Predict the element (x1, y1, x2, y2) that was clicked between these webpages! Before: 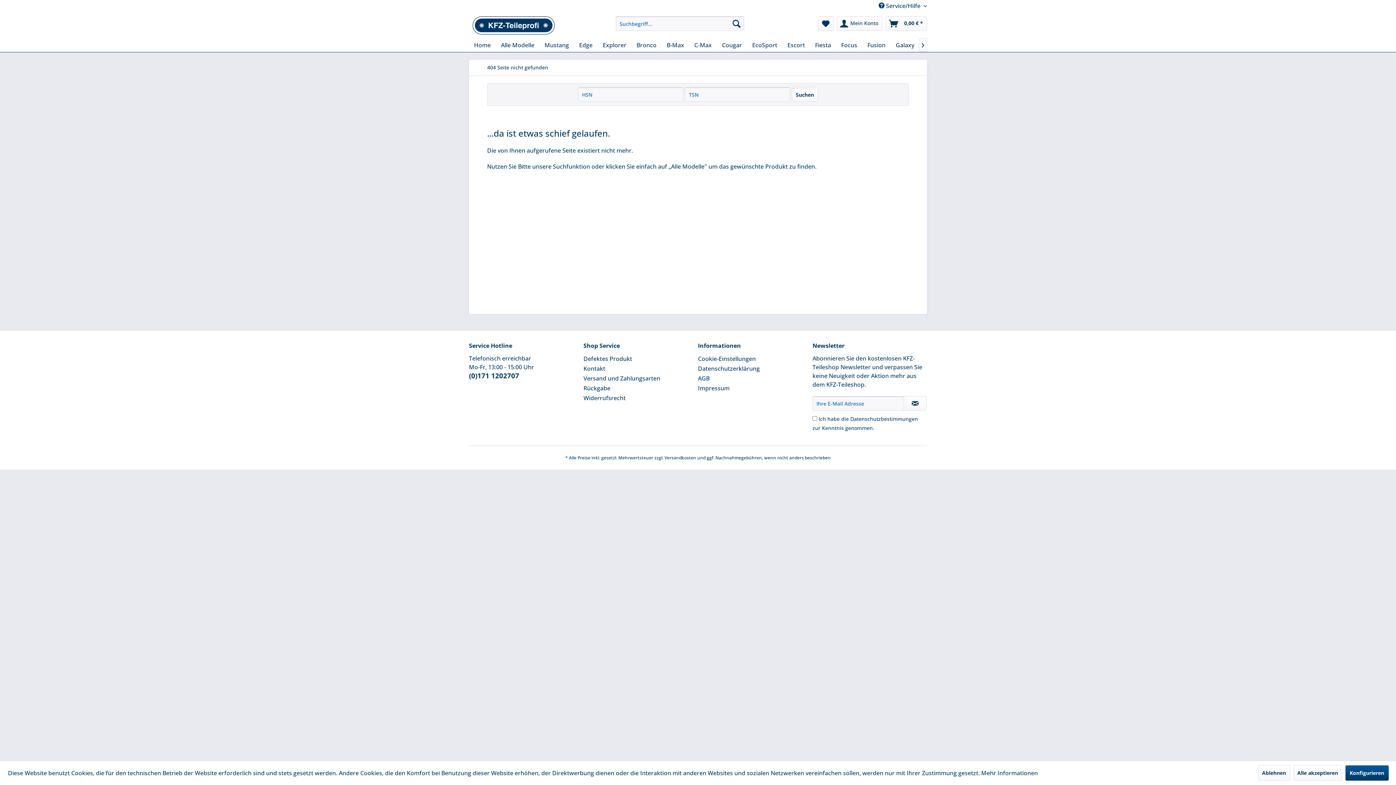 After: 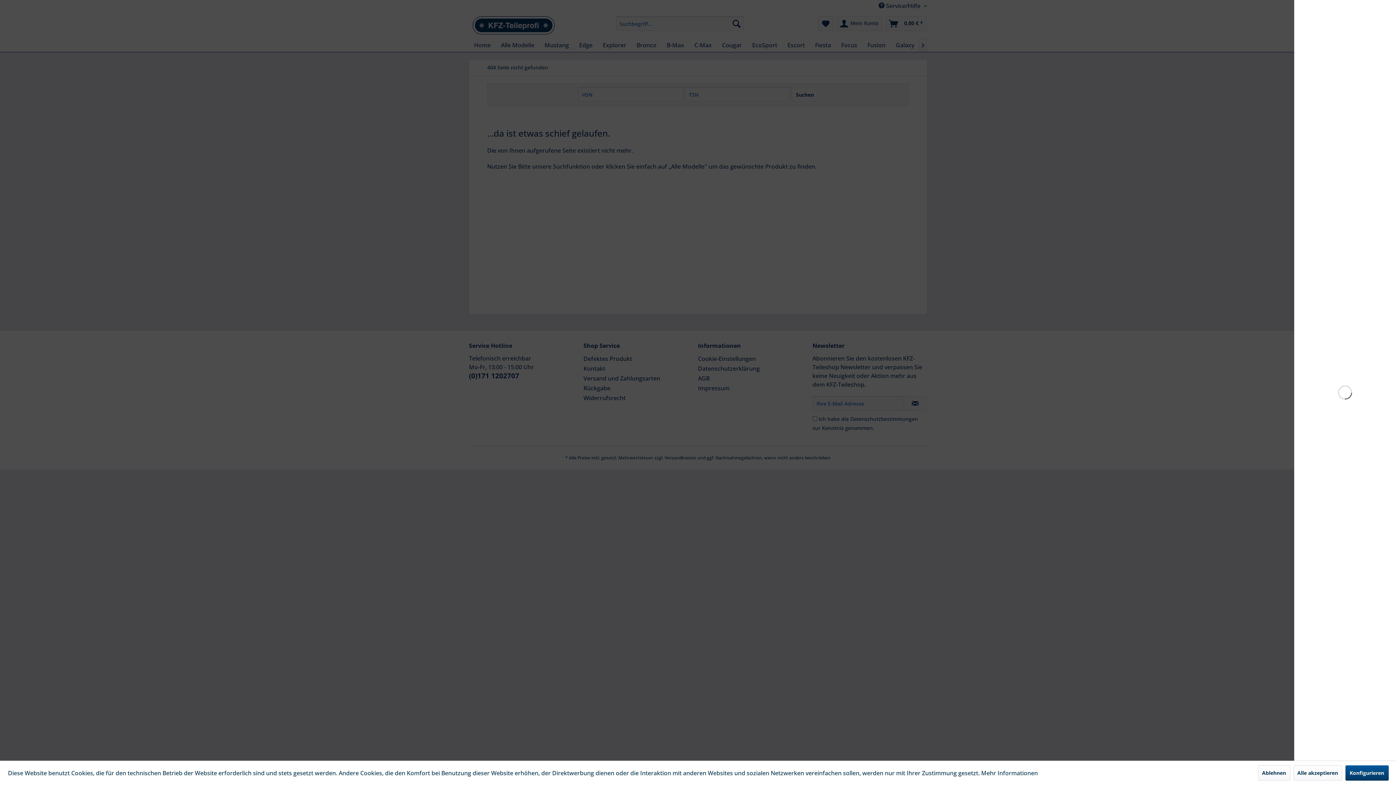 Action: bbox: (885, 16, 927, 30) label: Warenkorb